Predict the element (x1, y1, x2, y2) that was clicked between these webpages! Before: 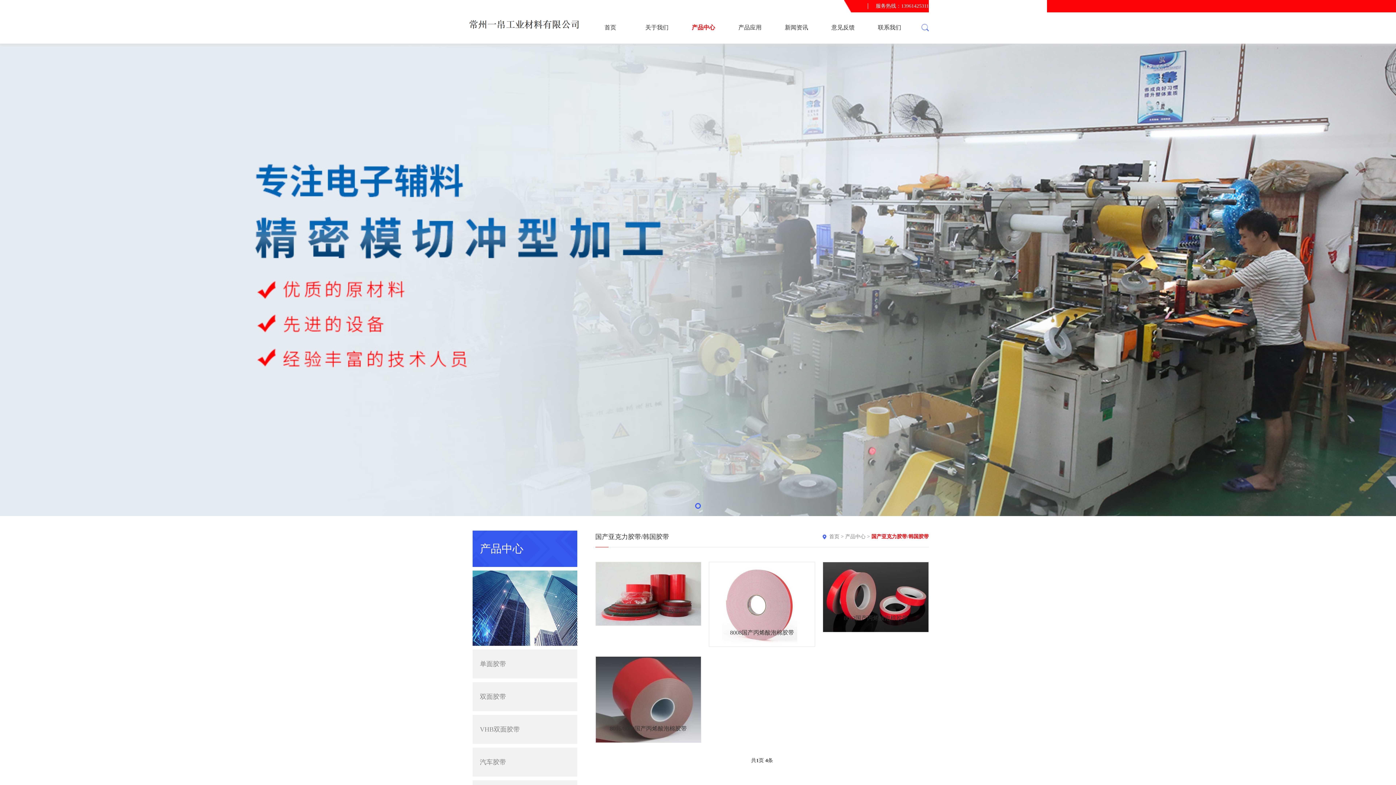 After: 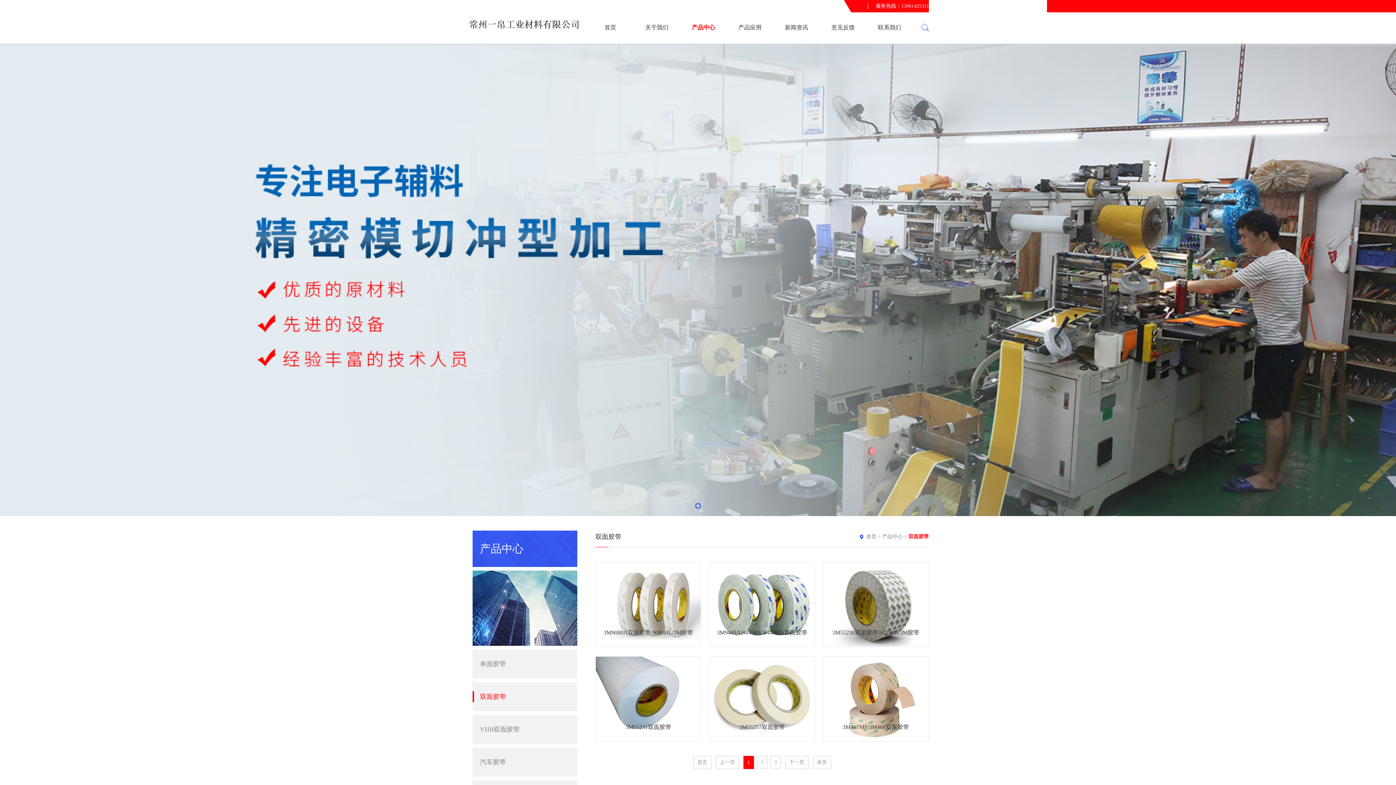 Action: bbox: (472, 682, 577, 711) label: 双面胶带